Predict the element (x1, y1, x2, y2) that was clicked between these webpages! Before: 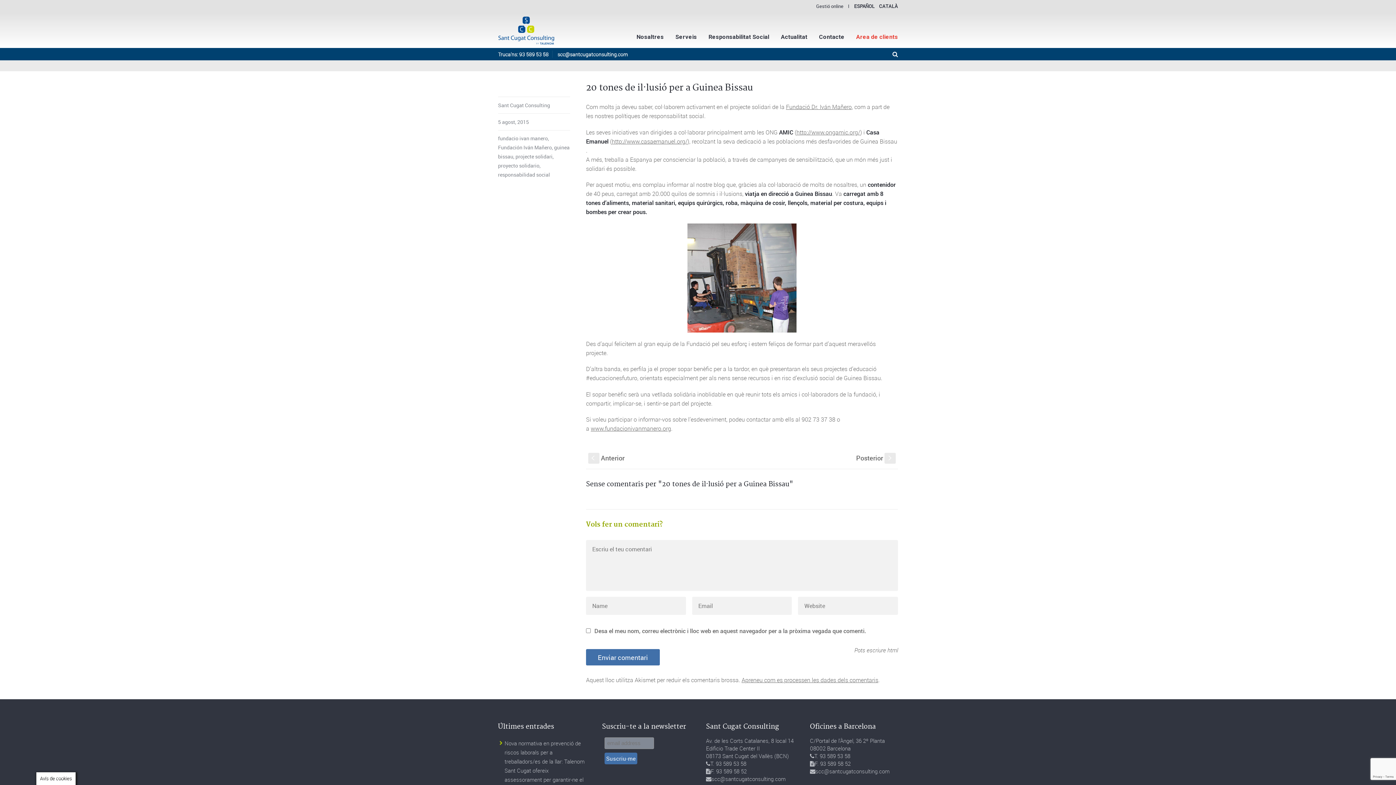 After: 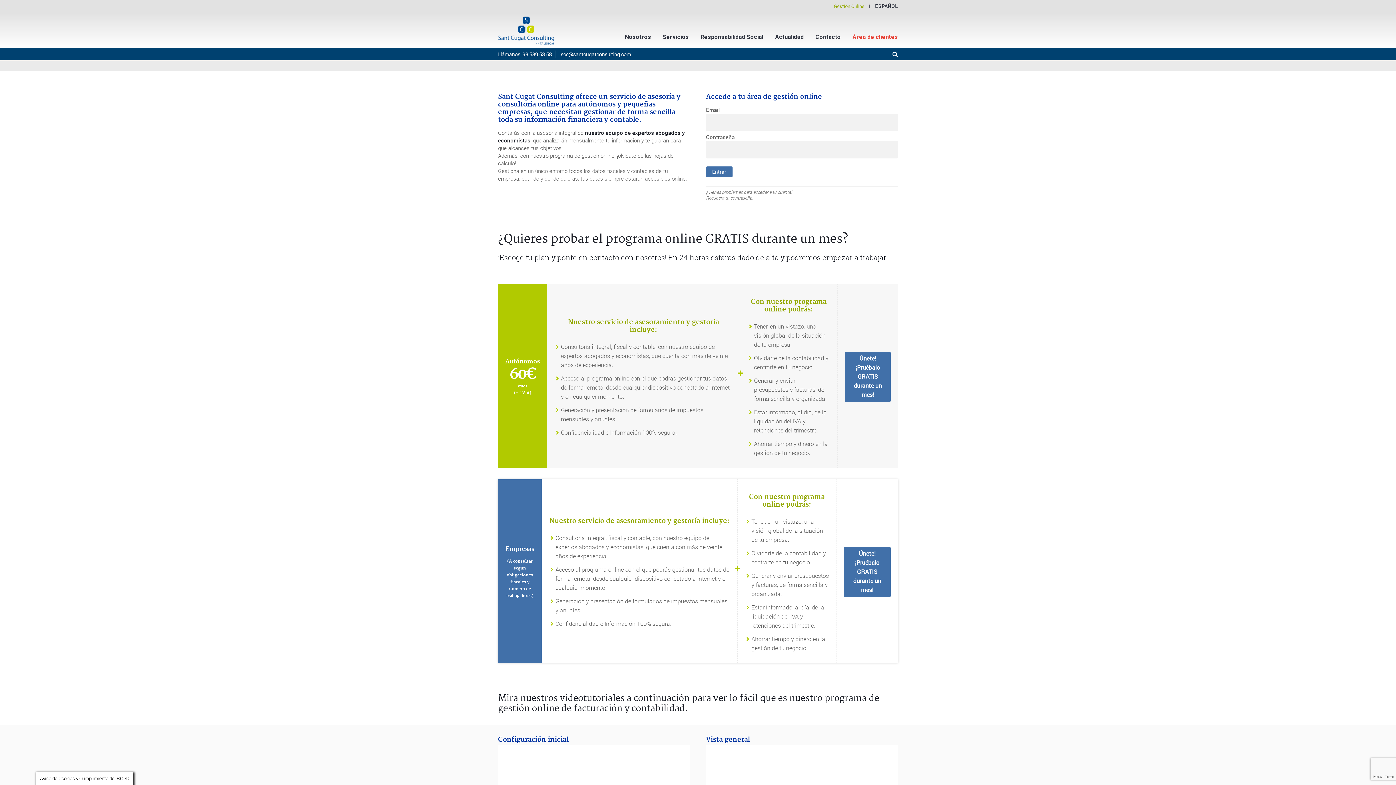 Action: bbox: (816, 2, 843, 9) label: Gestió online